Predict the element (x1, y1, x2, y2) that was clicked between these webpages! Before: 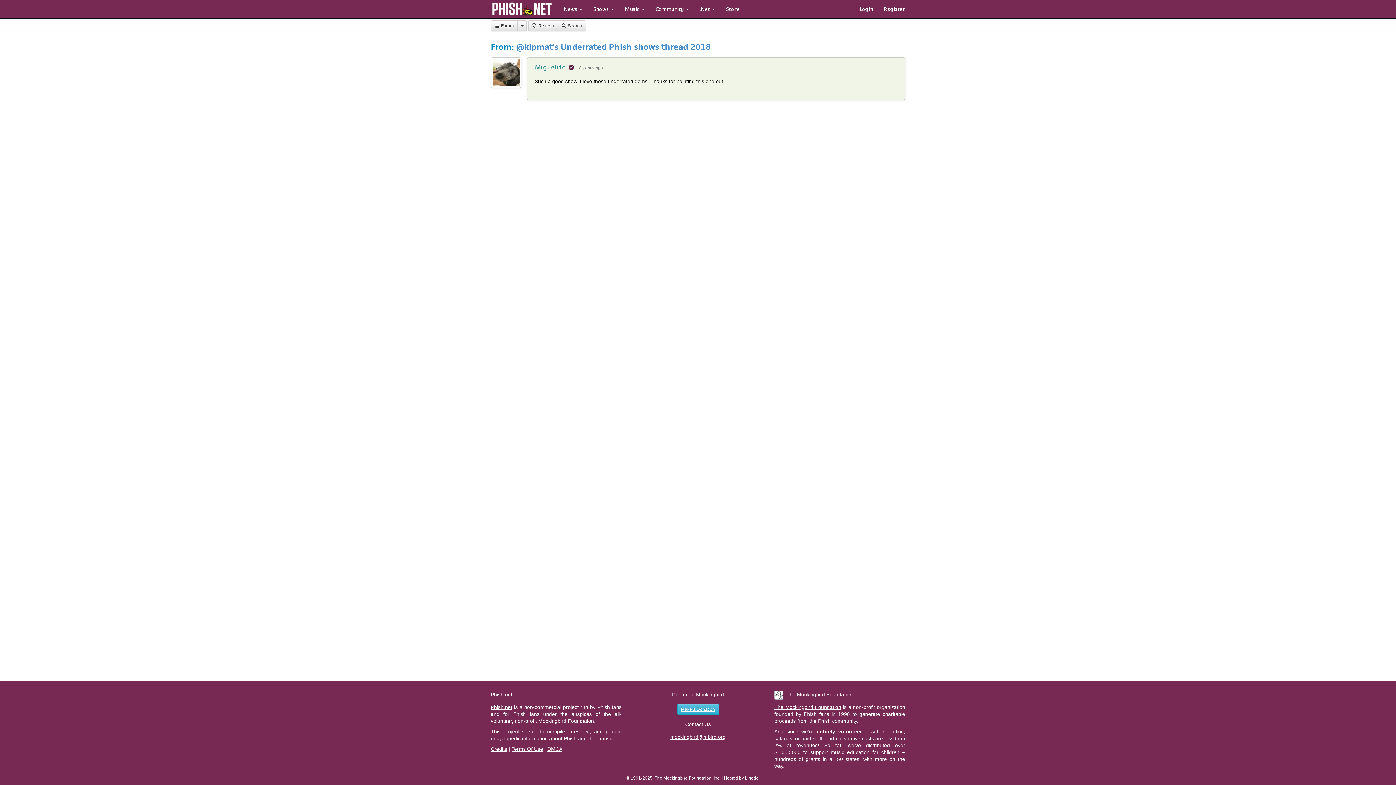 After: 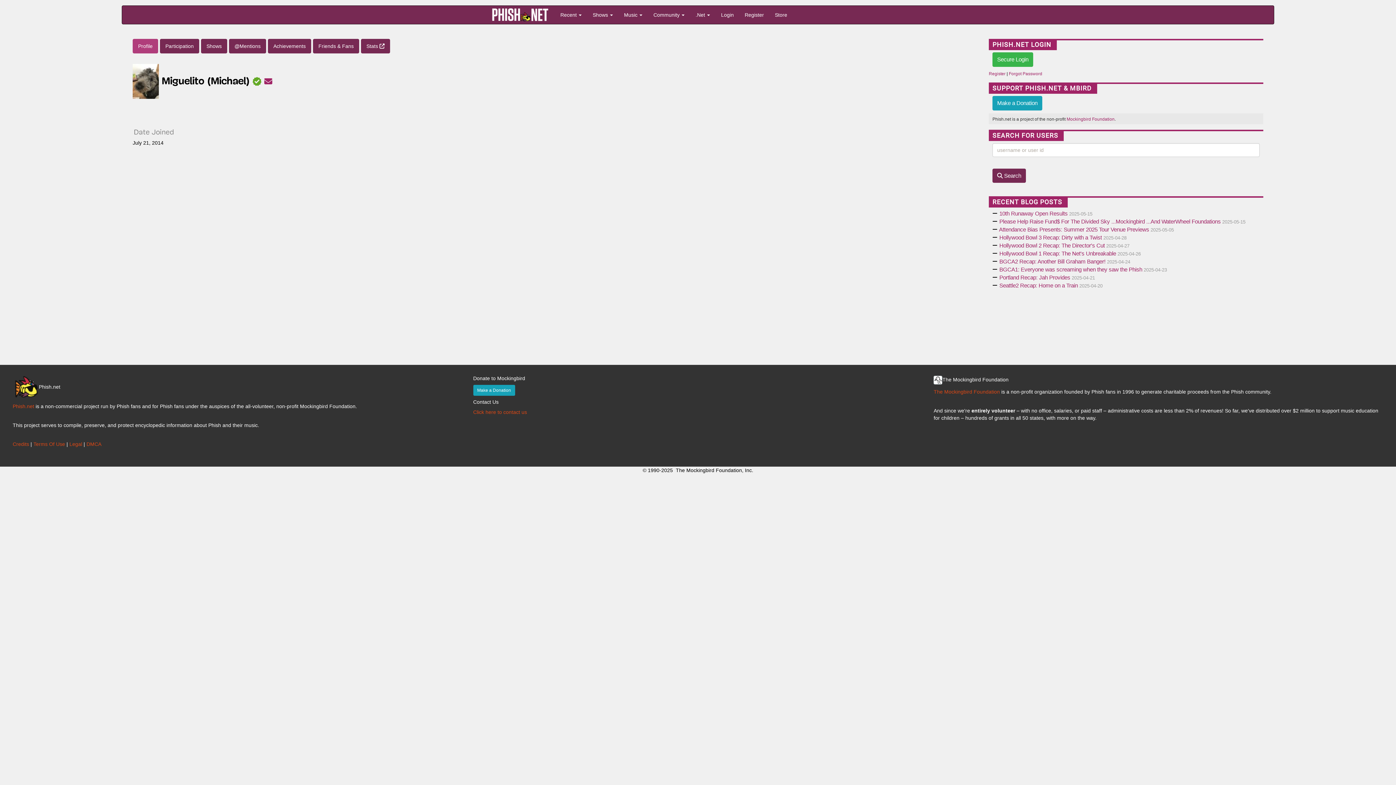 Action: bbox: (534, 63, 566, 70) label: Miguelito